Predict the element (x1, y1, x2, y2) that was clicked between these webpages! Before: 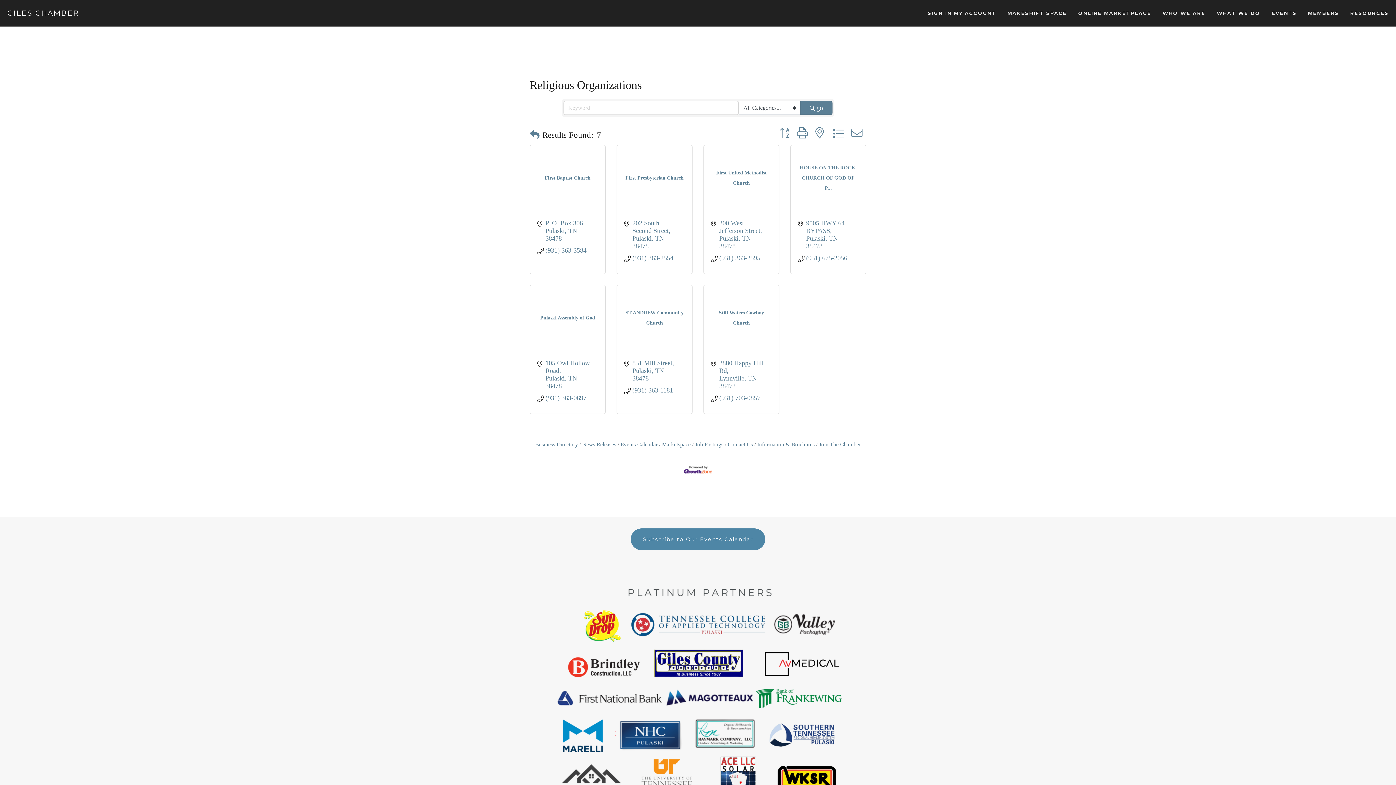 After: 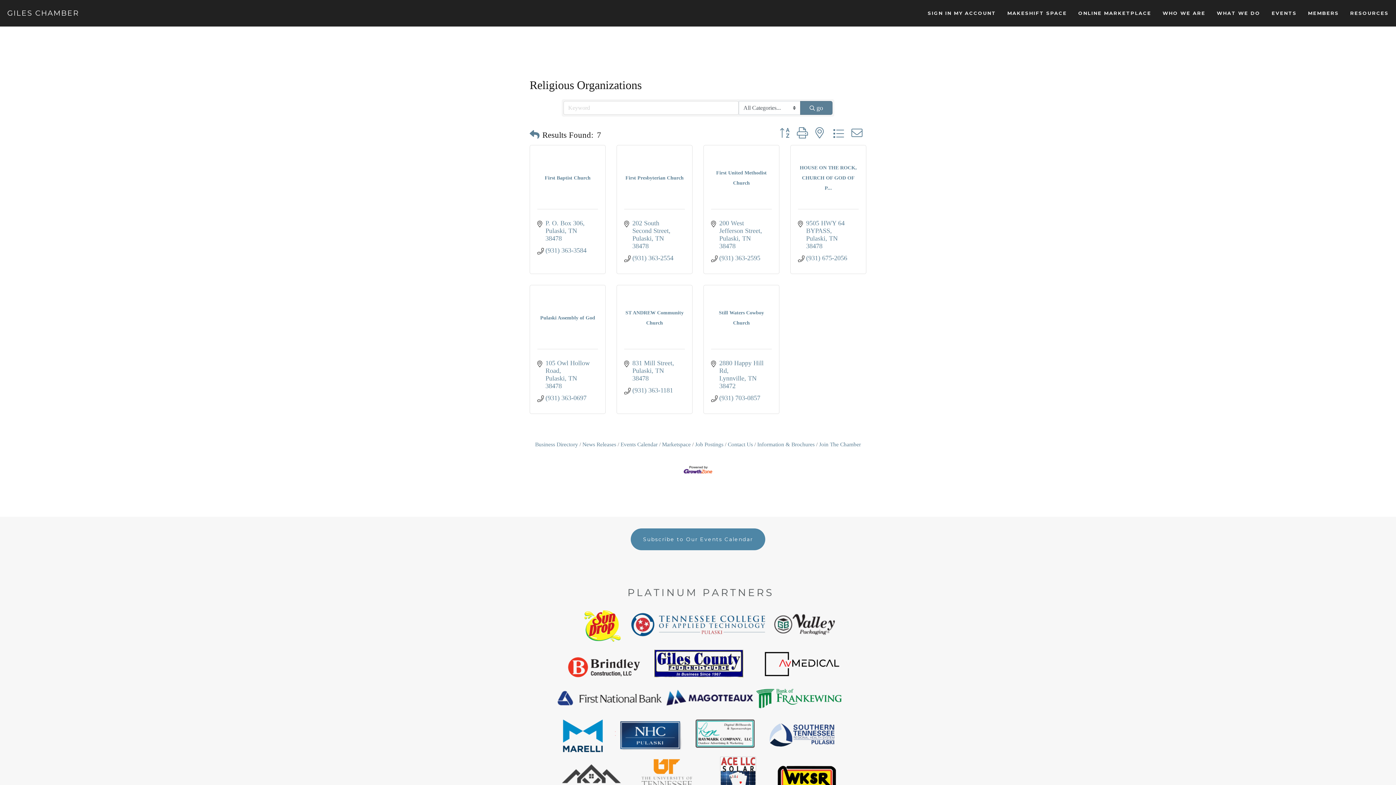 Action: bbox: (848, 127, 866, 139)